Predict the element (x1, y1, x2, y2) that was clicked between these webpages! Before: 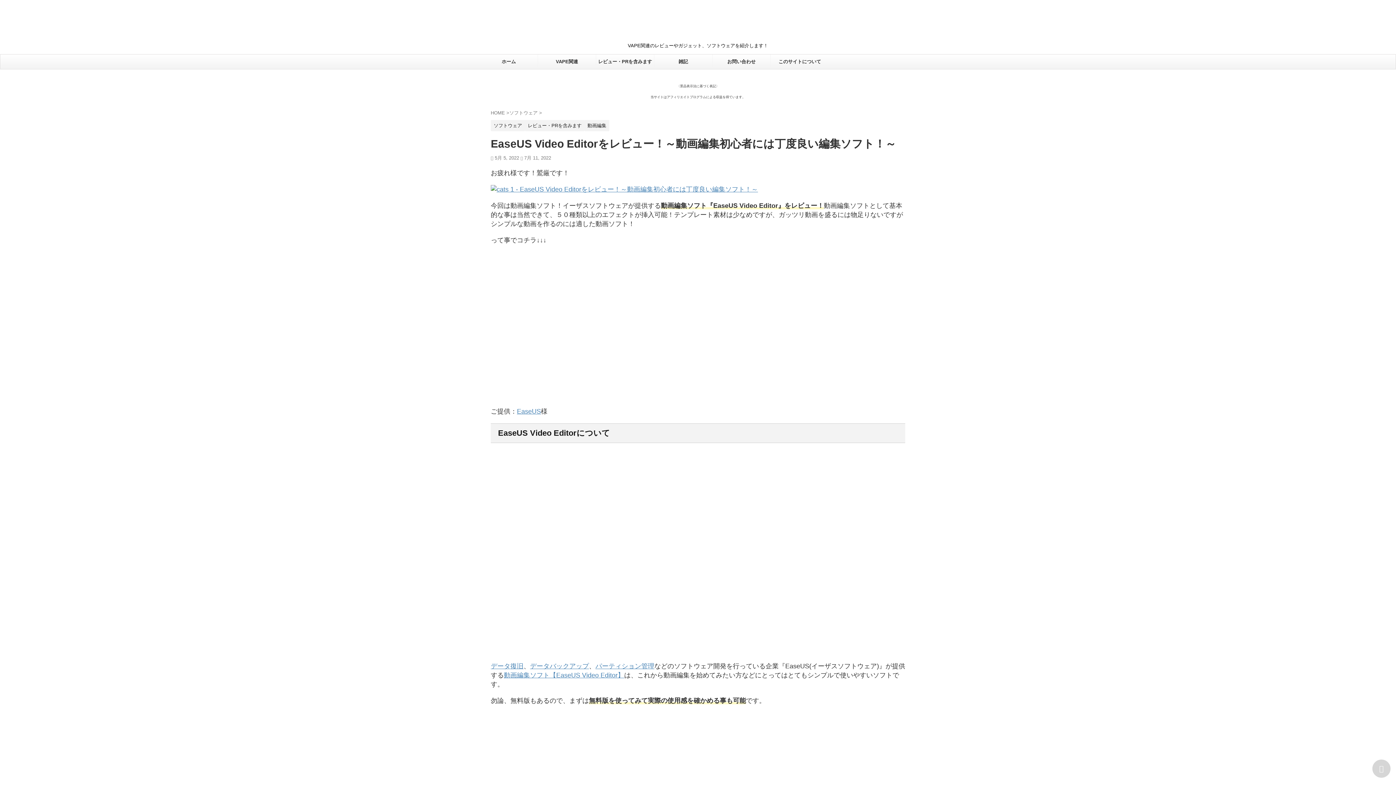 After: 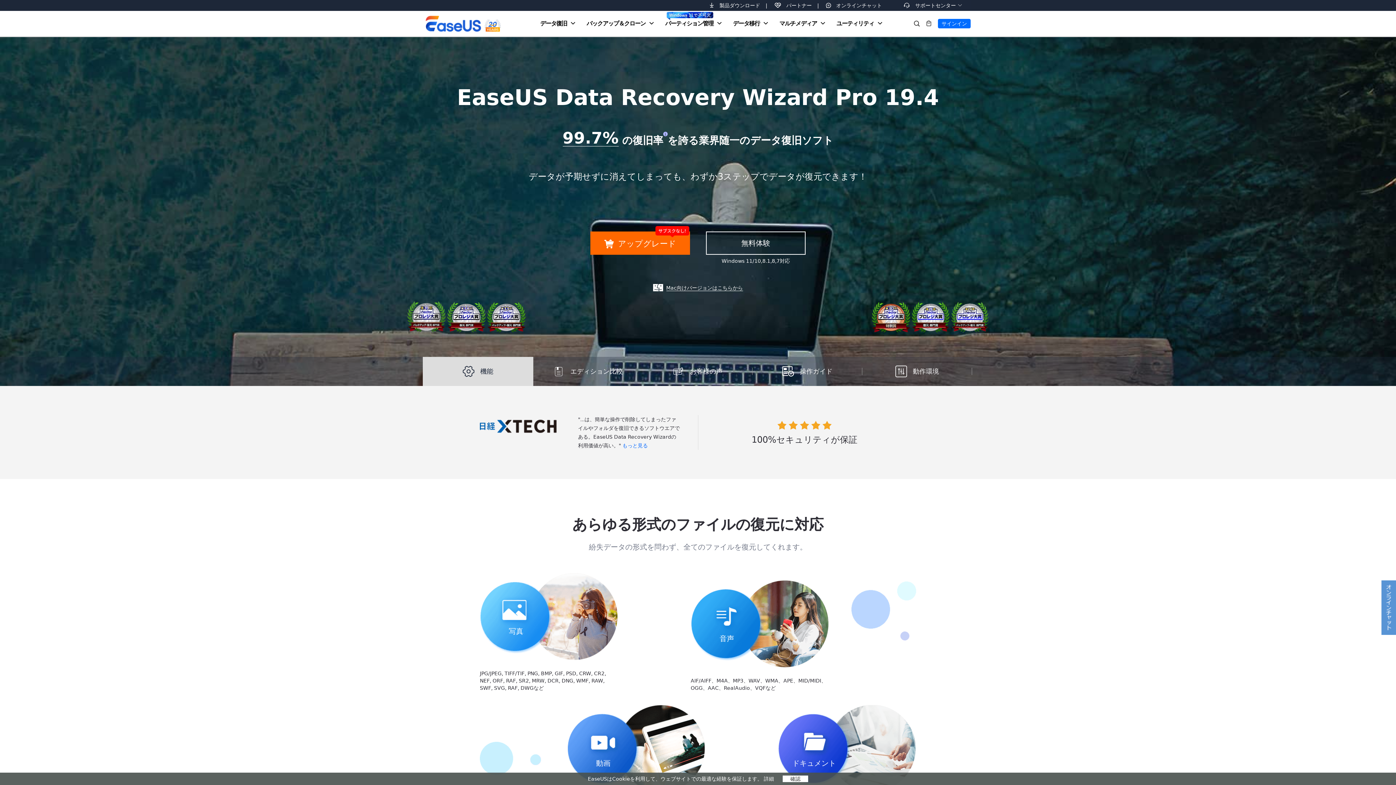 Action: label: データ復旧 bbox: (490, 662, 523, 670)